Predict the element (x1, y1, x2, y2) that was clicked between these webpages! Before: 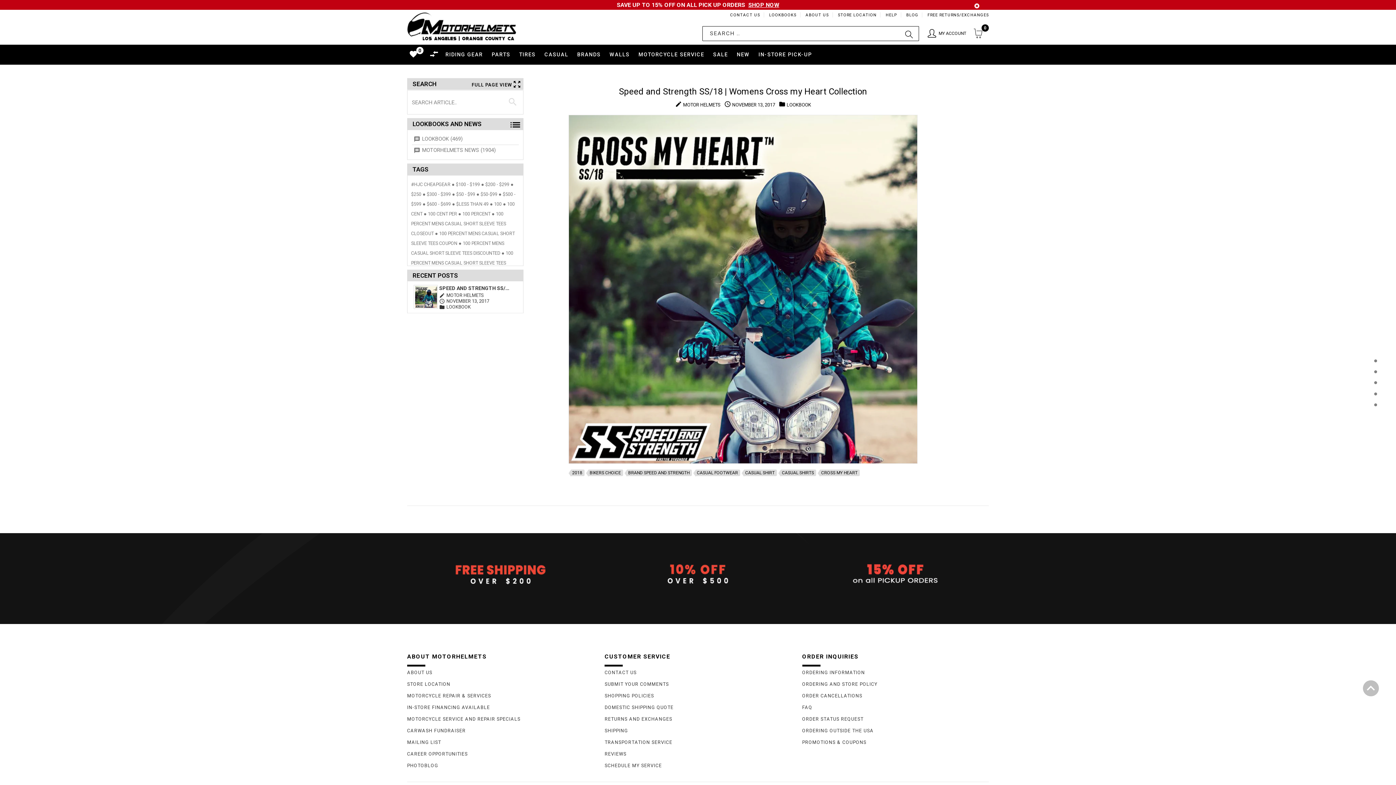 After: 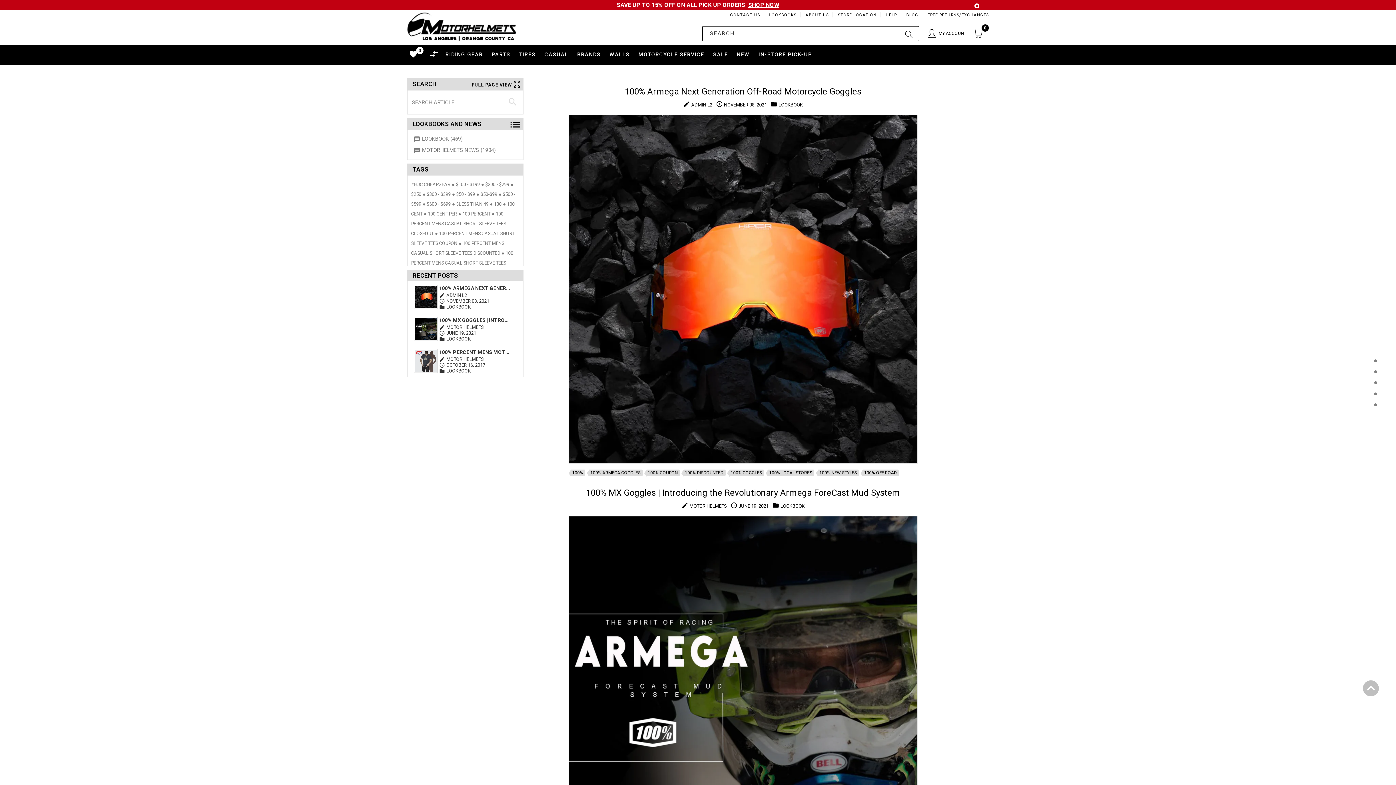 Action: bbox: (494, 201, 505, 206) label: 100